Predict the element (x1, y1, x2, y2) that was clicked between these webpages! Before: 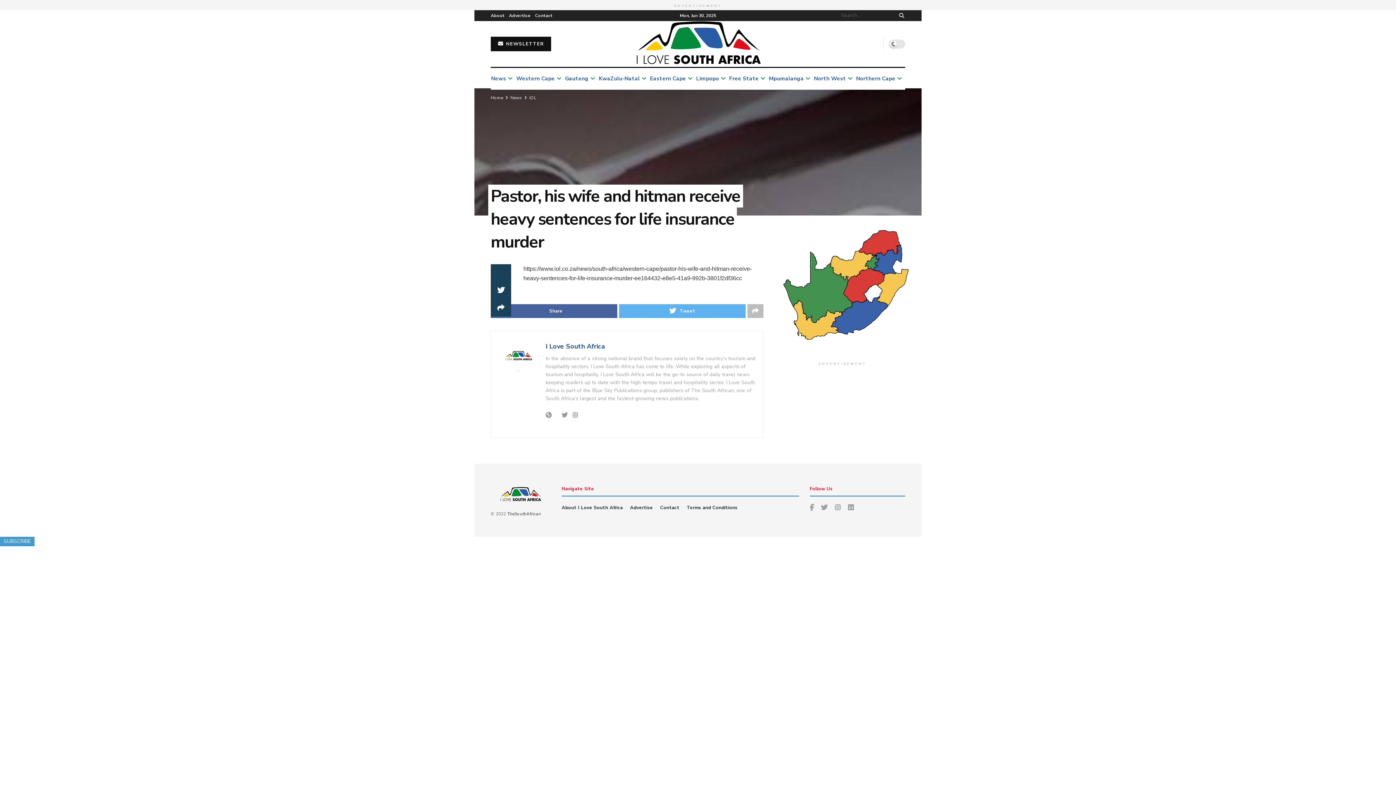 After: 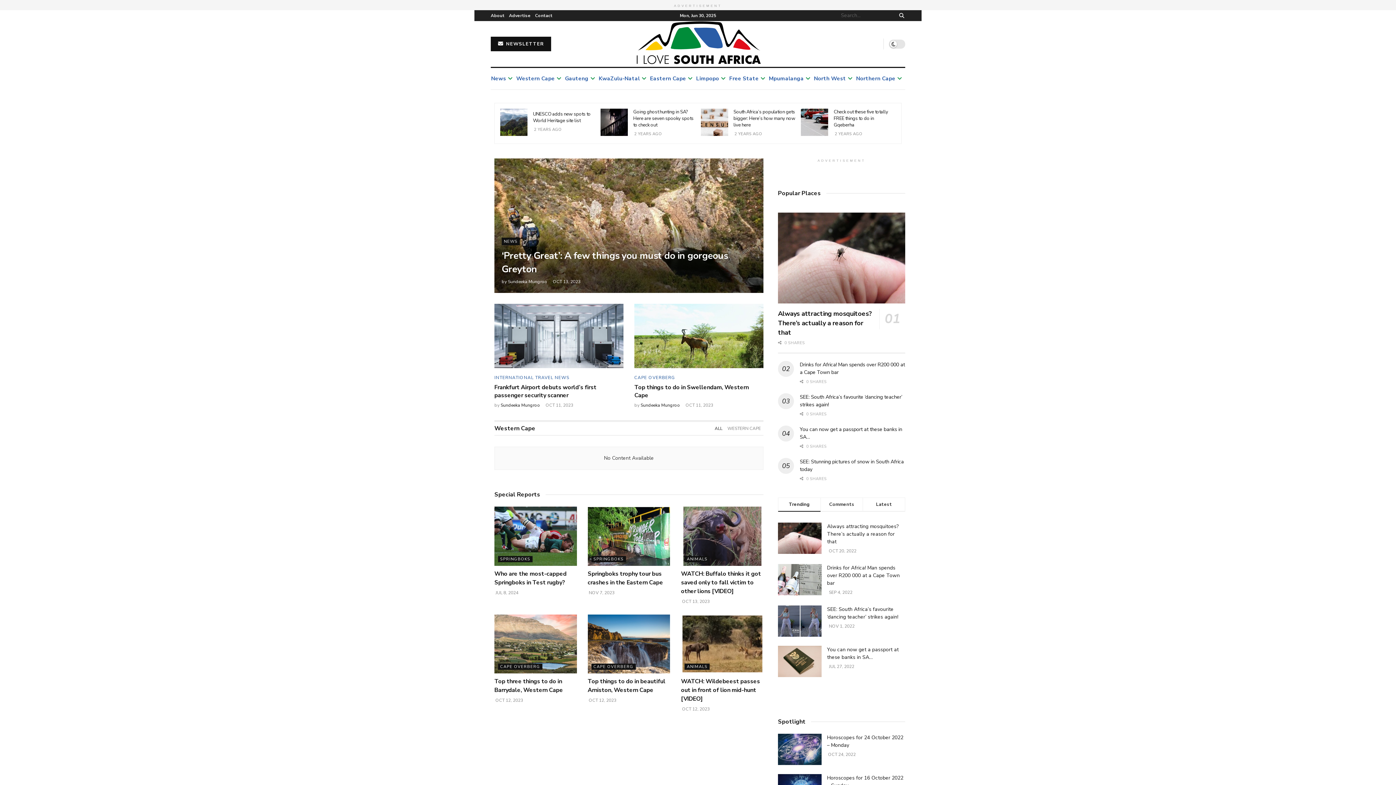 Action: bbox: (490, 485, 550, 502)